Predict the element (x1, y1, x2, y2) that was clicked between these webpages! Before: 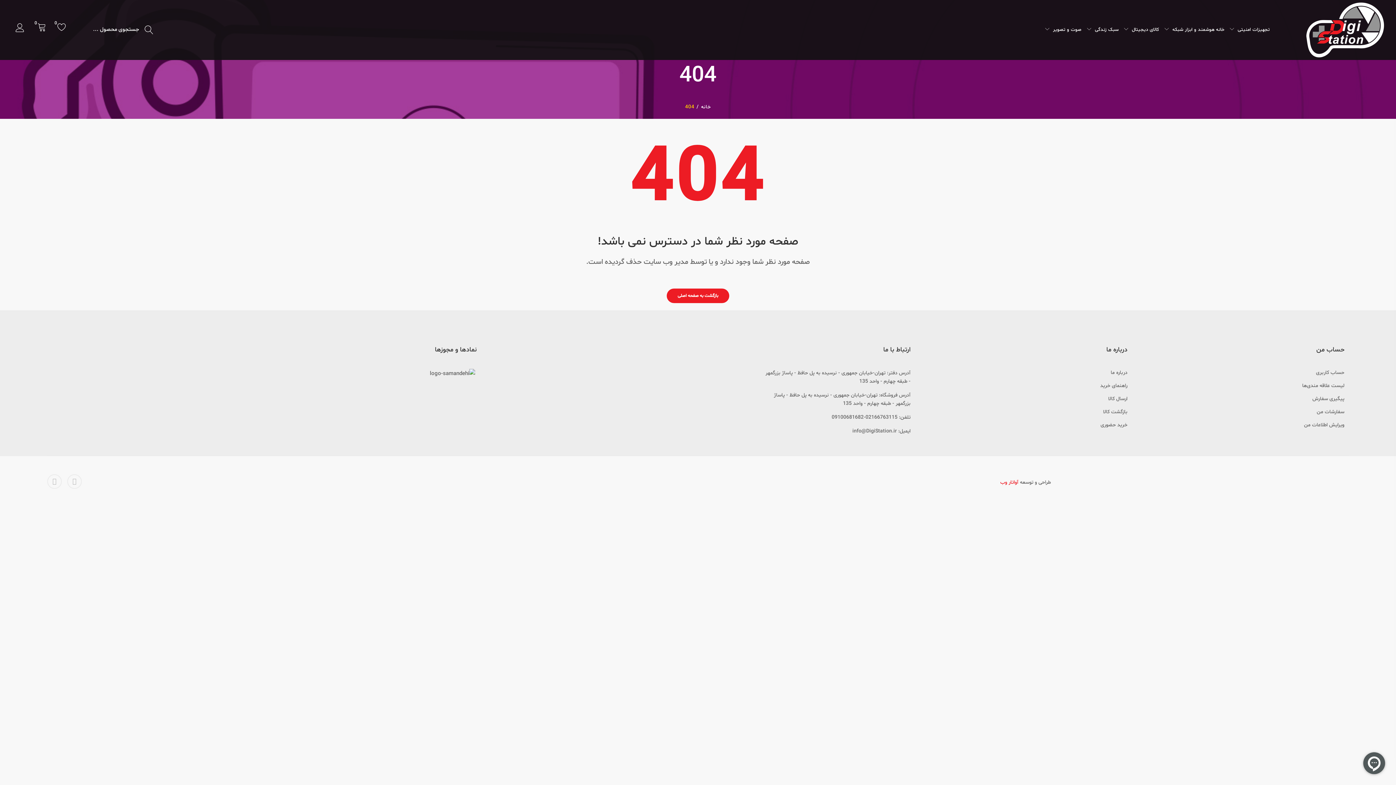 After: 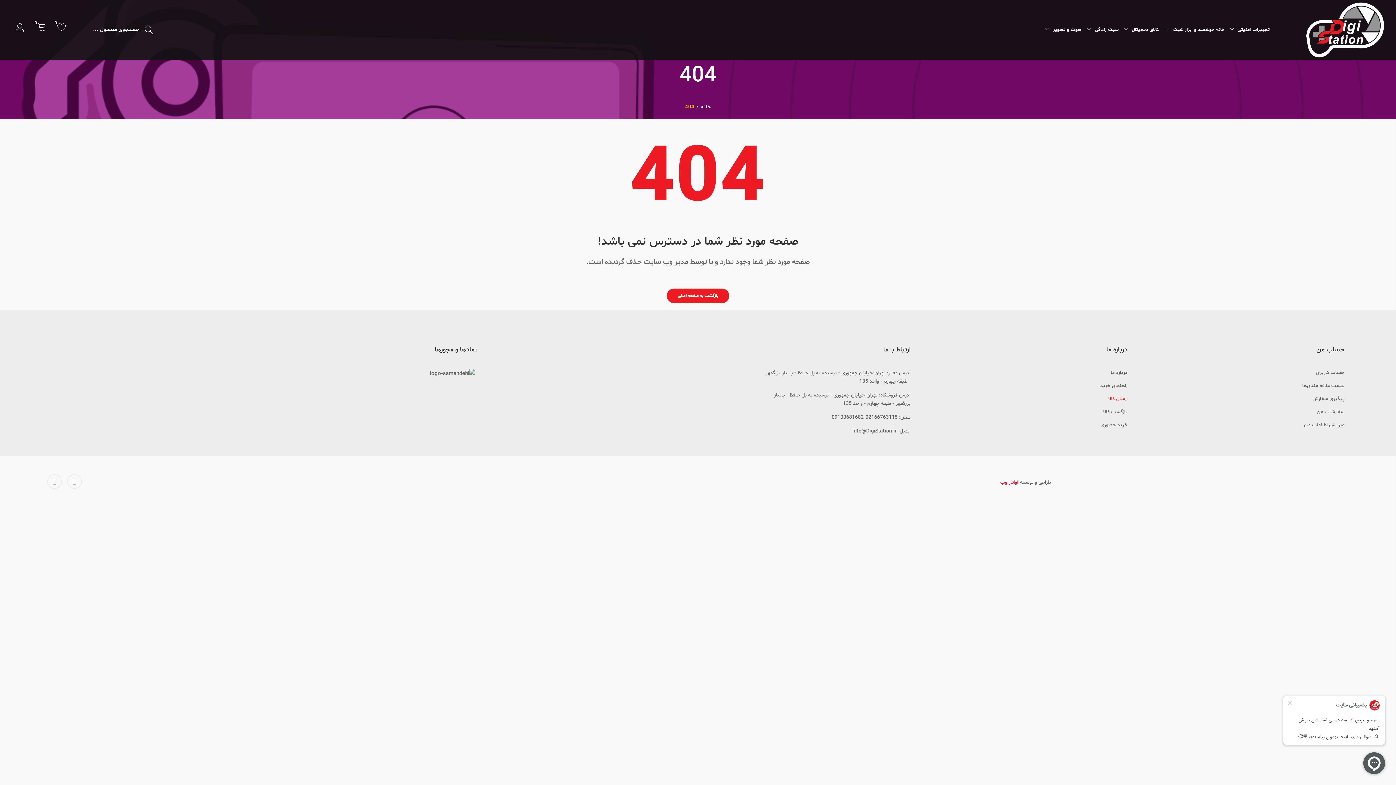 Action: label: ارسال کالا bbox: (1100, 395, 1127, 402)